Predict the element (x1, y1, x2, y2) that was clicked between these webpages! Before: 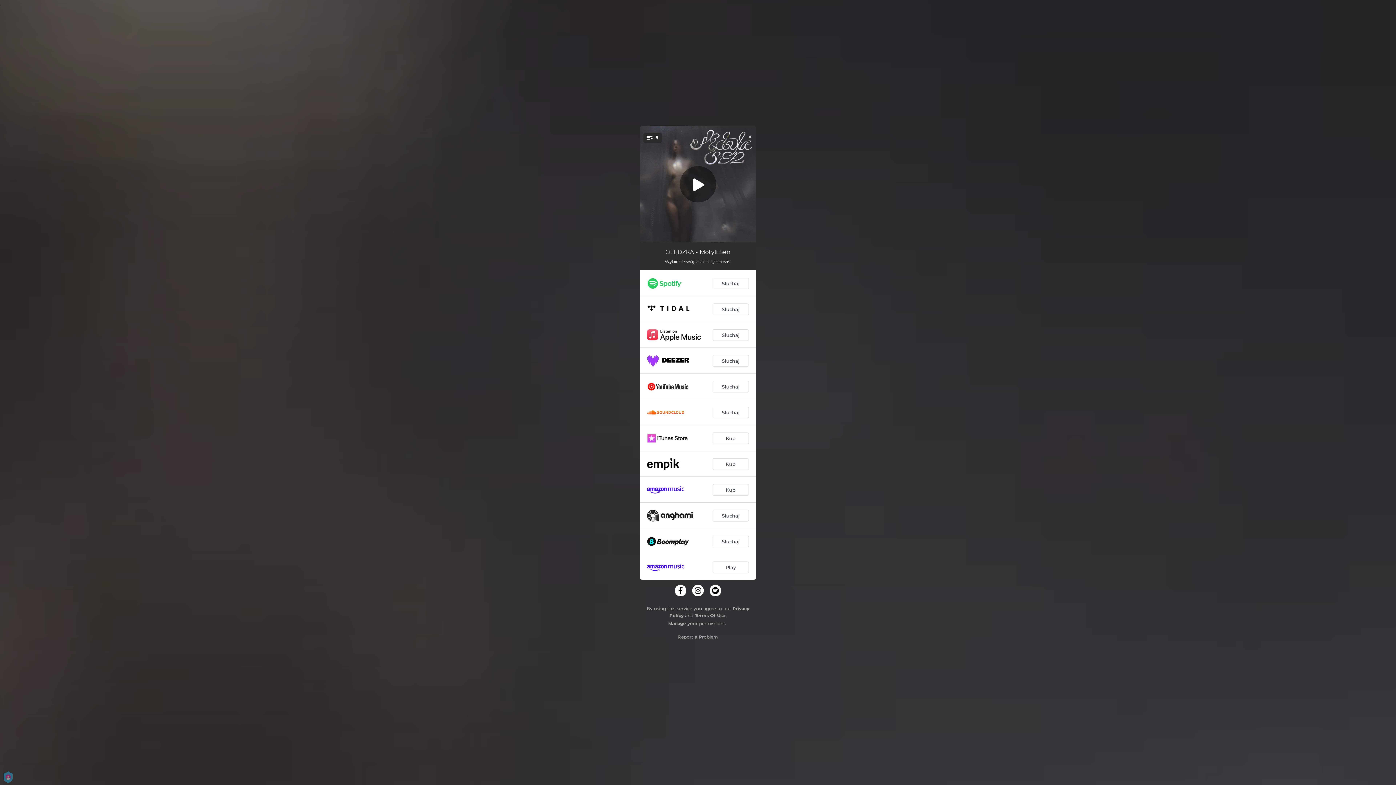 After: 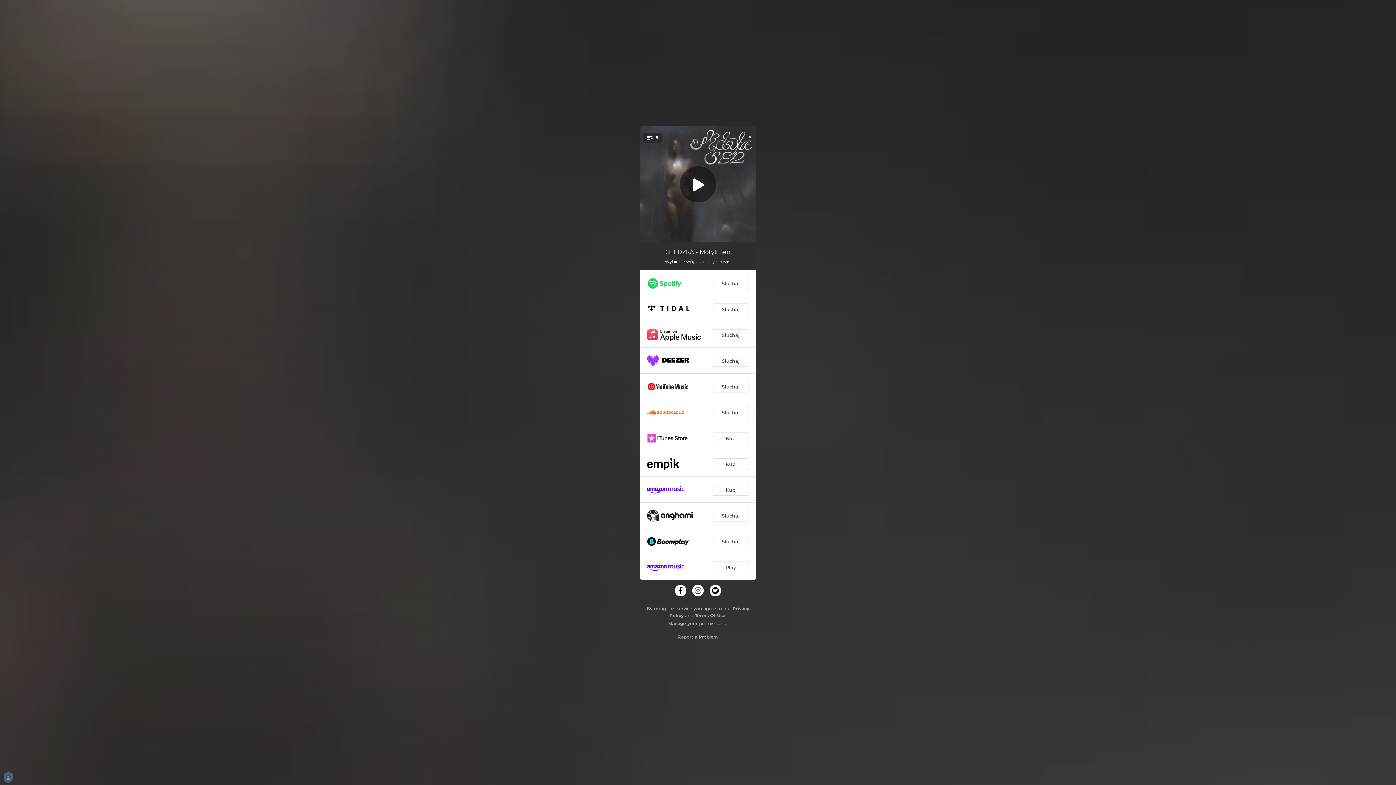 Action: bbox: (692, 585, 704, 596)